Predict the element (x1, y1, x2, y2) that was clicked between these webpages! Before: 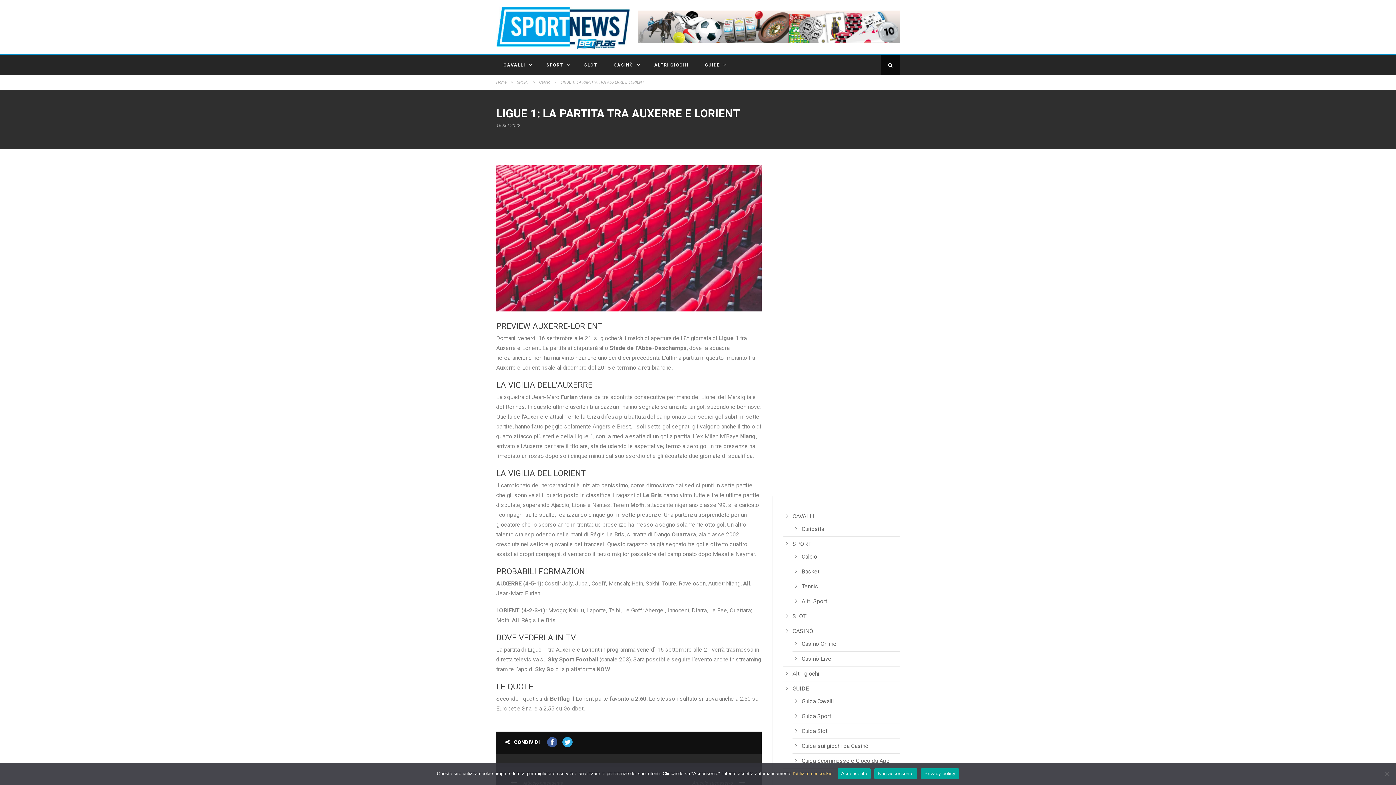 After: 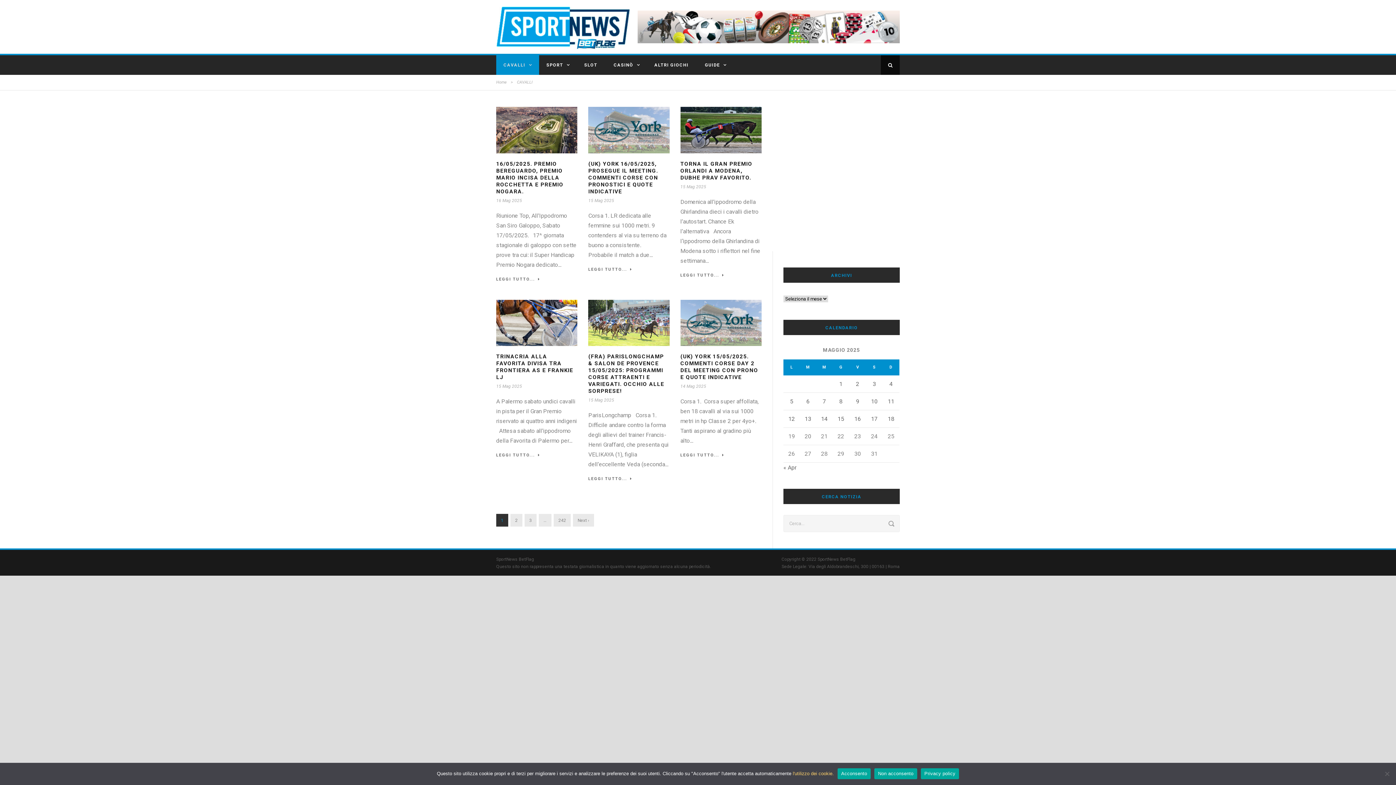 Action: label: CAVALLI bbox: (496, 55, 539, 74)